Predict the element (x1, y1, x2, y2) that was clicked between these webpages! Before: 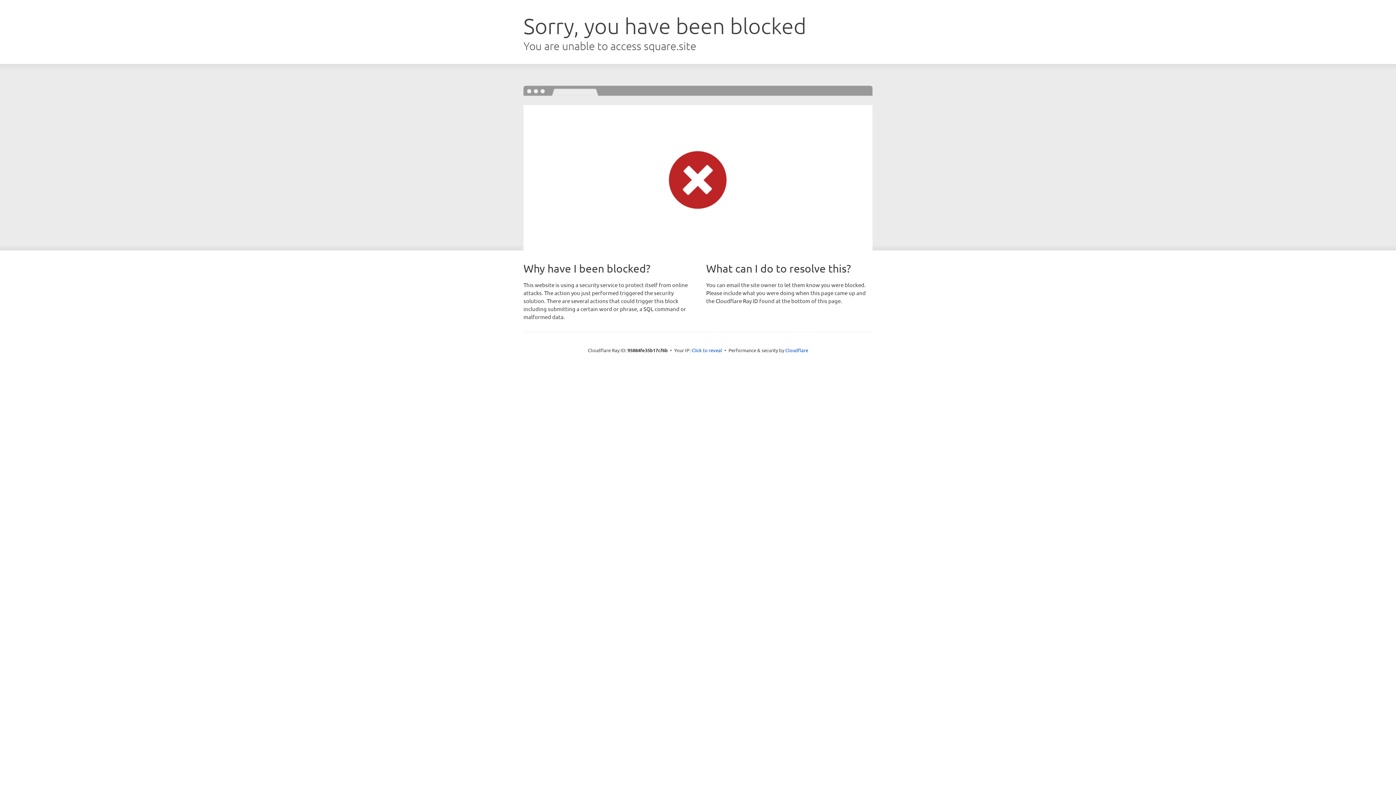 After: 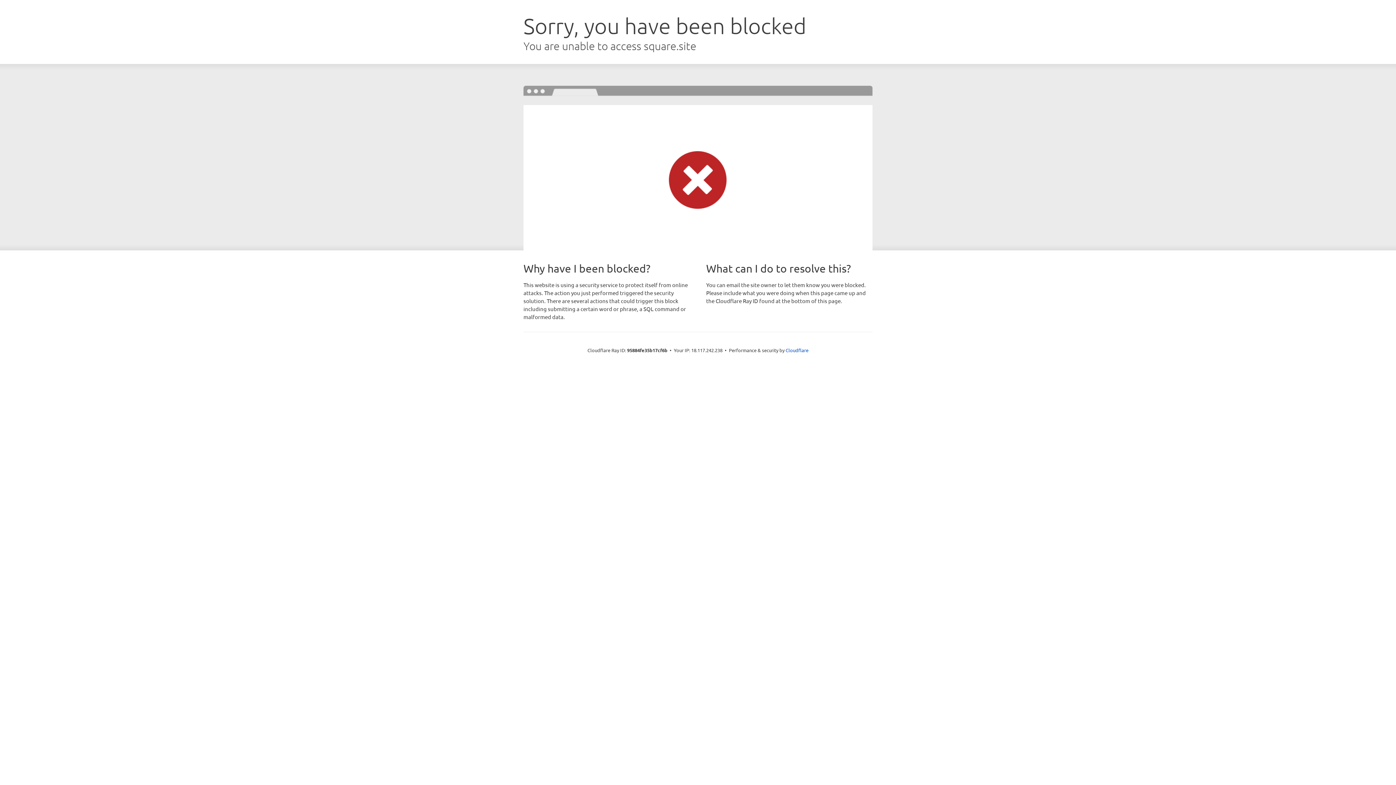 Action: label: Click to reveal bbox: (691, 346, 722, 353)